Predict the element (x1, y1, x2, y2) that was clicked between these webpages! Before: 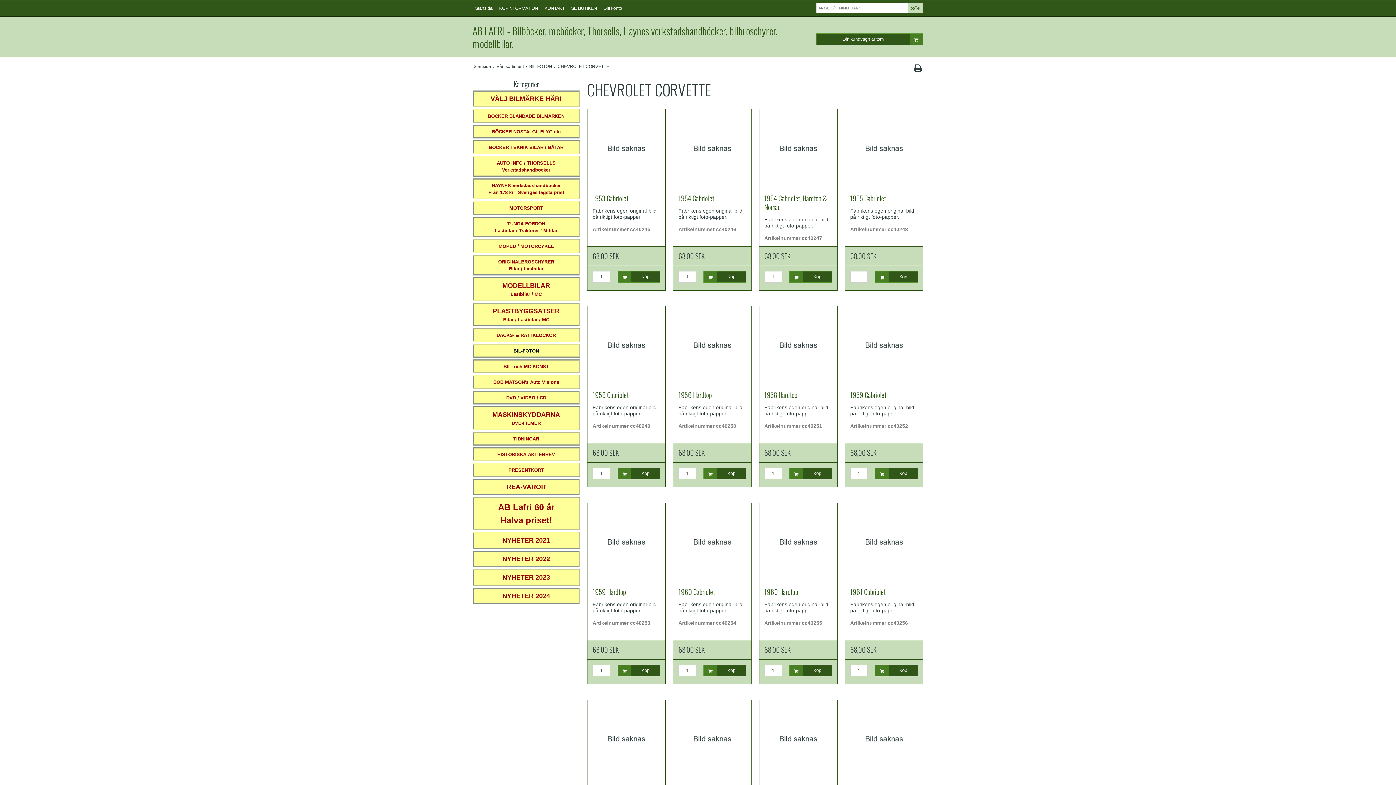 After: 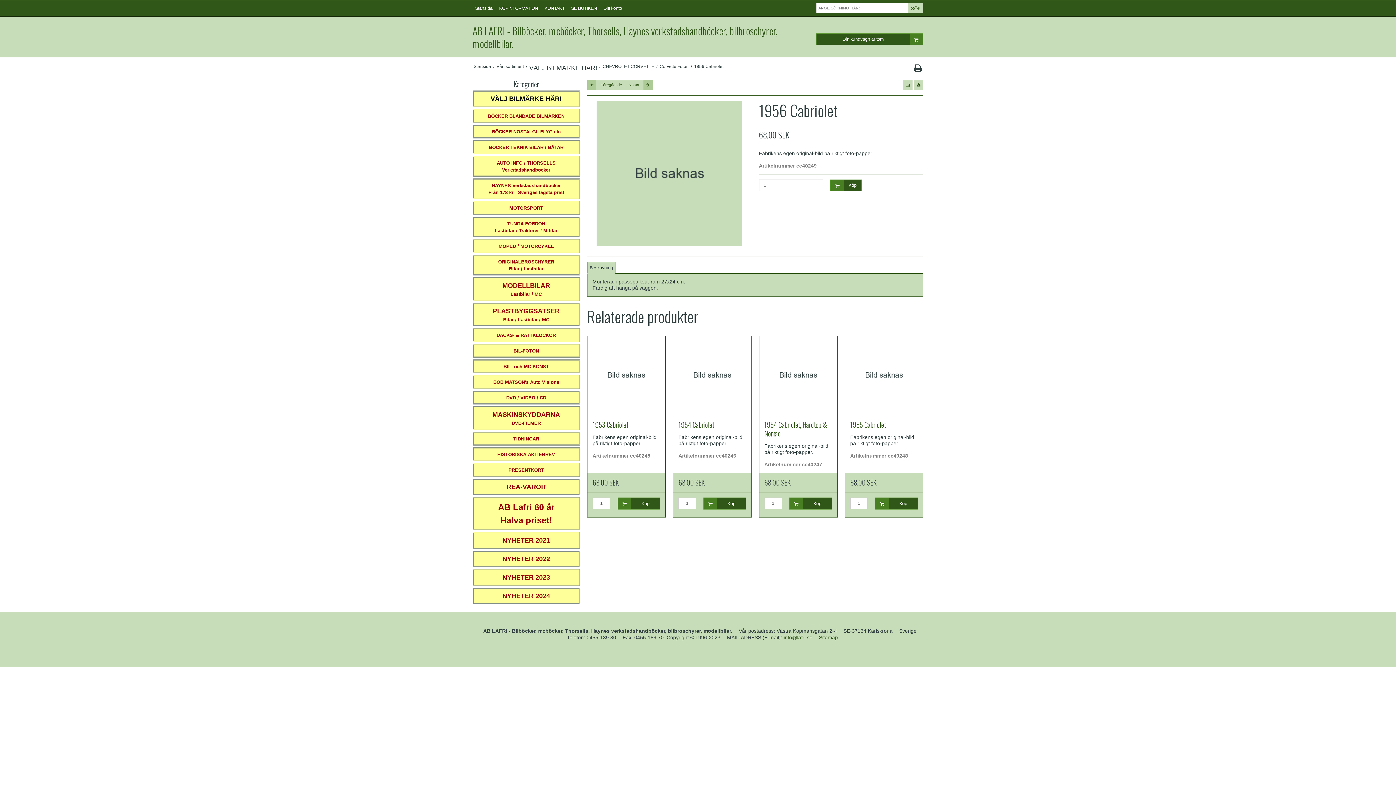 Action: label: 1956 Cabriolet bbox: (592, 390, 660, 399)